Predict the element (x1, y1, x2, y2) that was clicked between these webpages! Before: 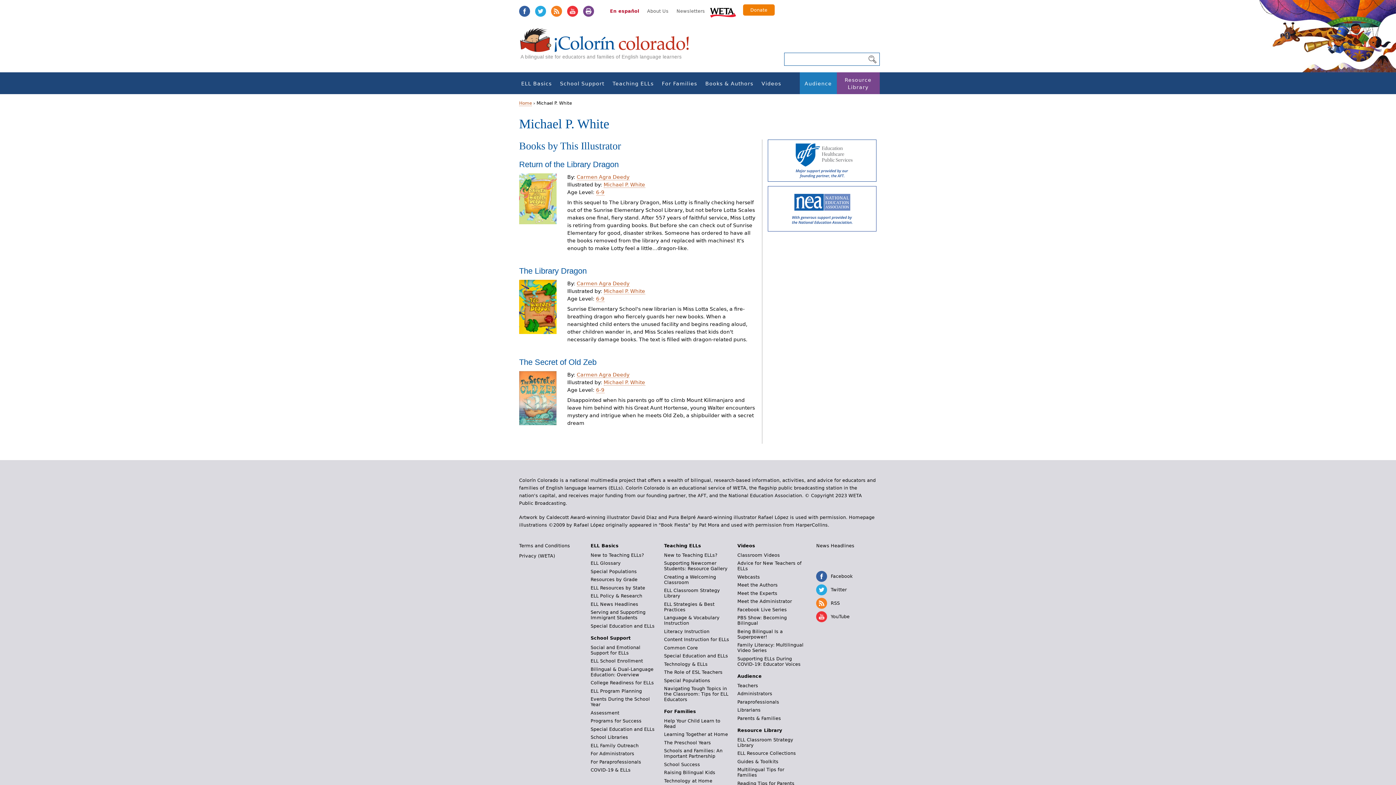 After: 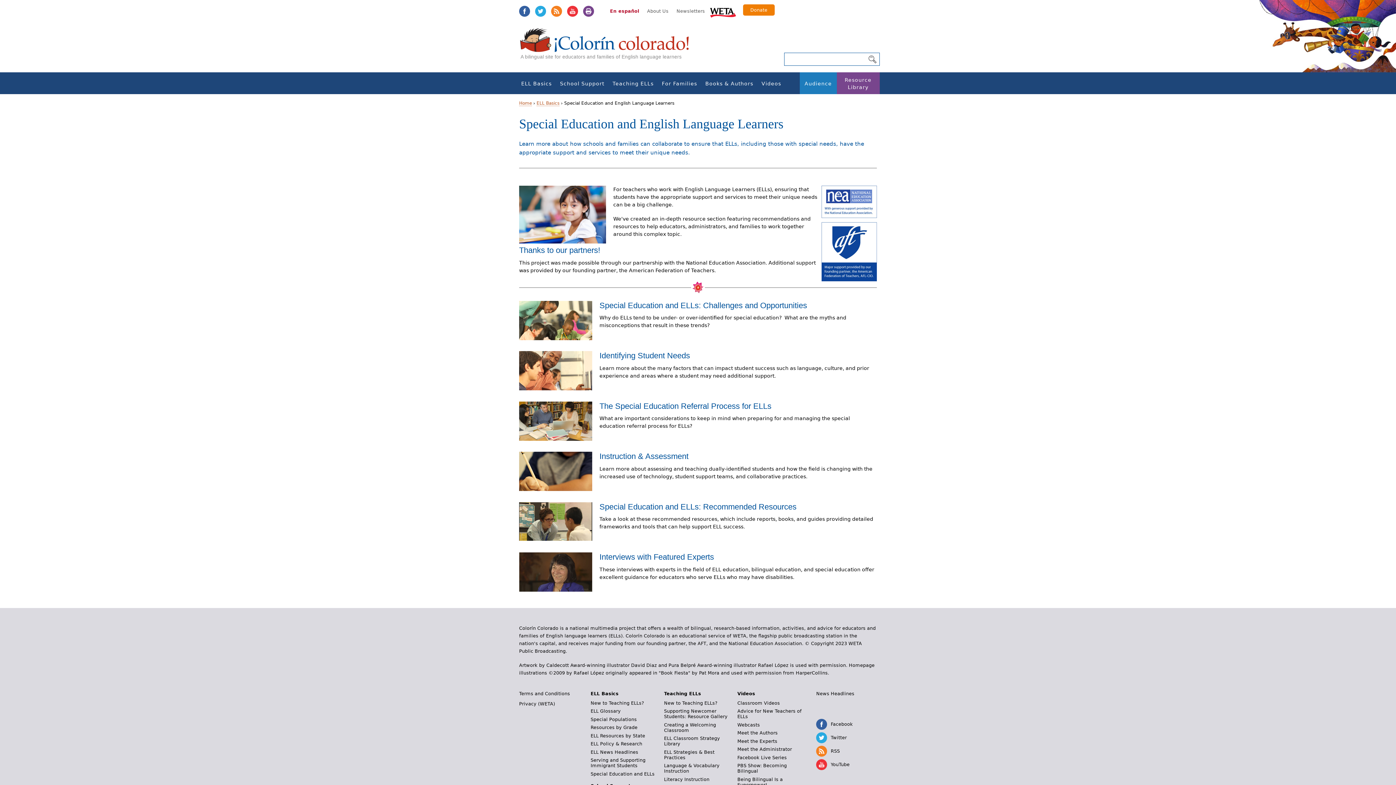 Action: bbox: (590, 623, 654, 628) label: Special Education and ELLs